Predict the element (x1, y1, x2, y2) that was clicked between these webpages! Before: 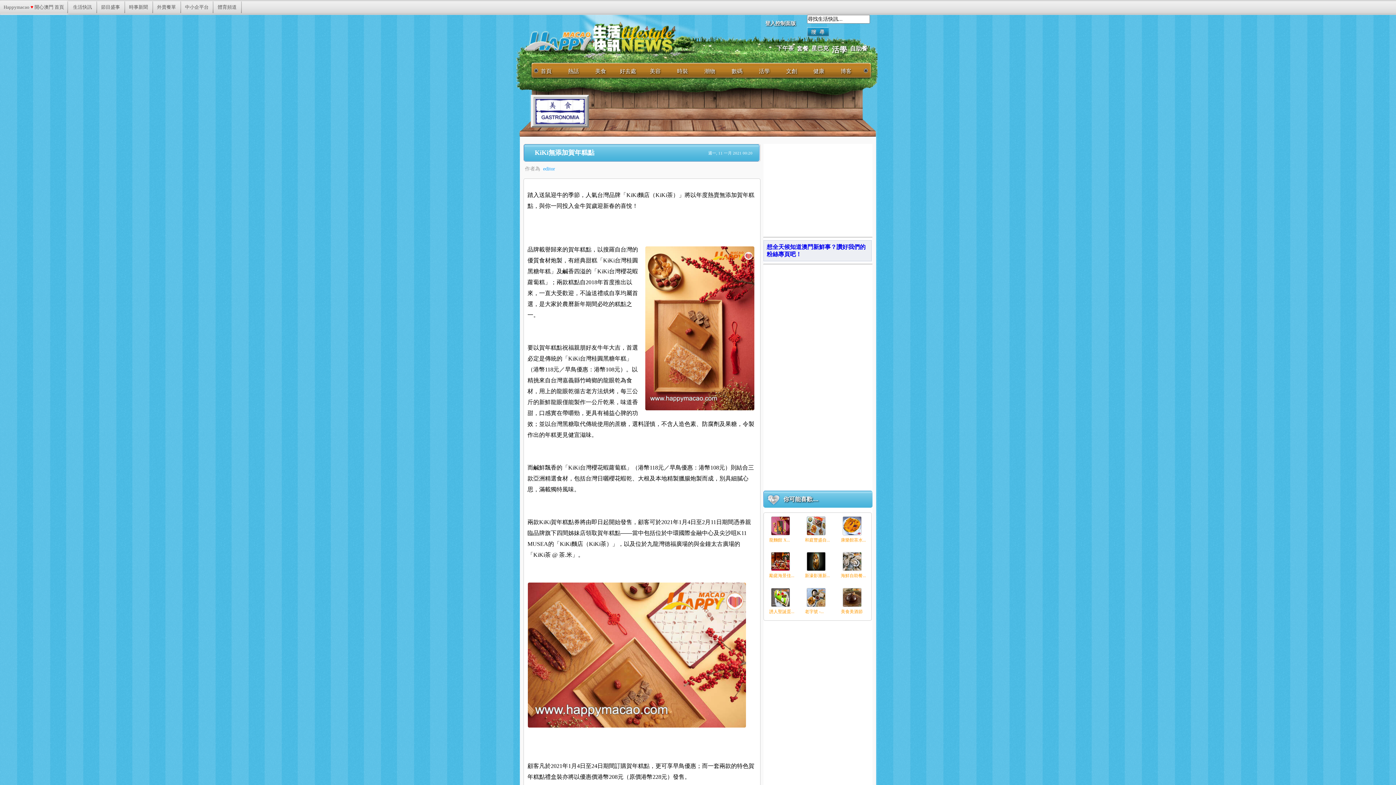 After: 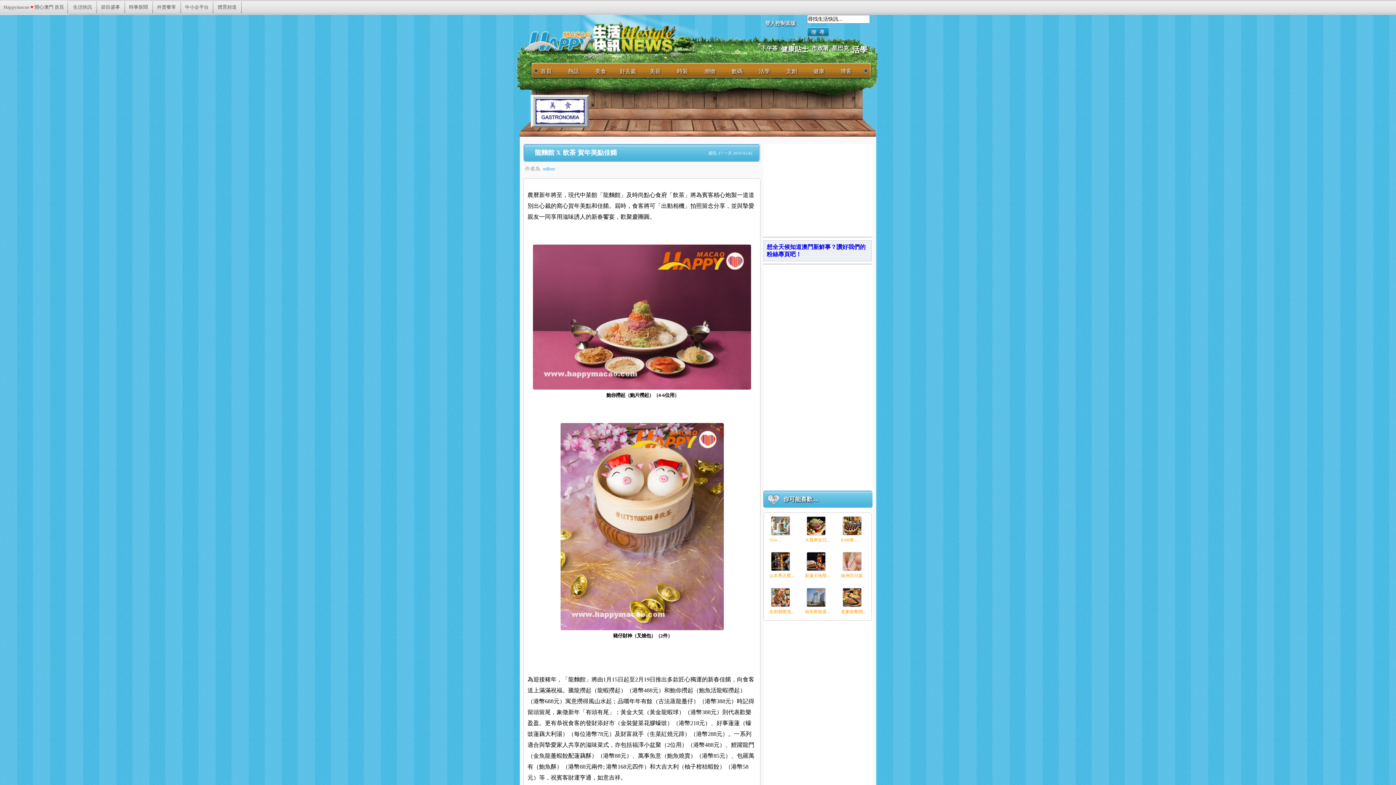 Action: bbox: (771, 516, 790, 535)